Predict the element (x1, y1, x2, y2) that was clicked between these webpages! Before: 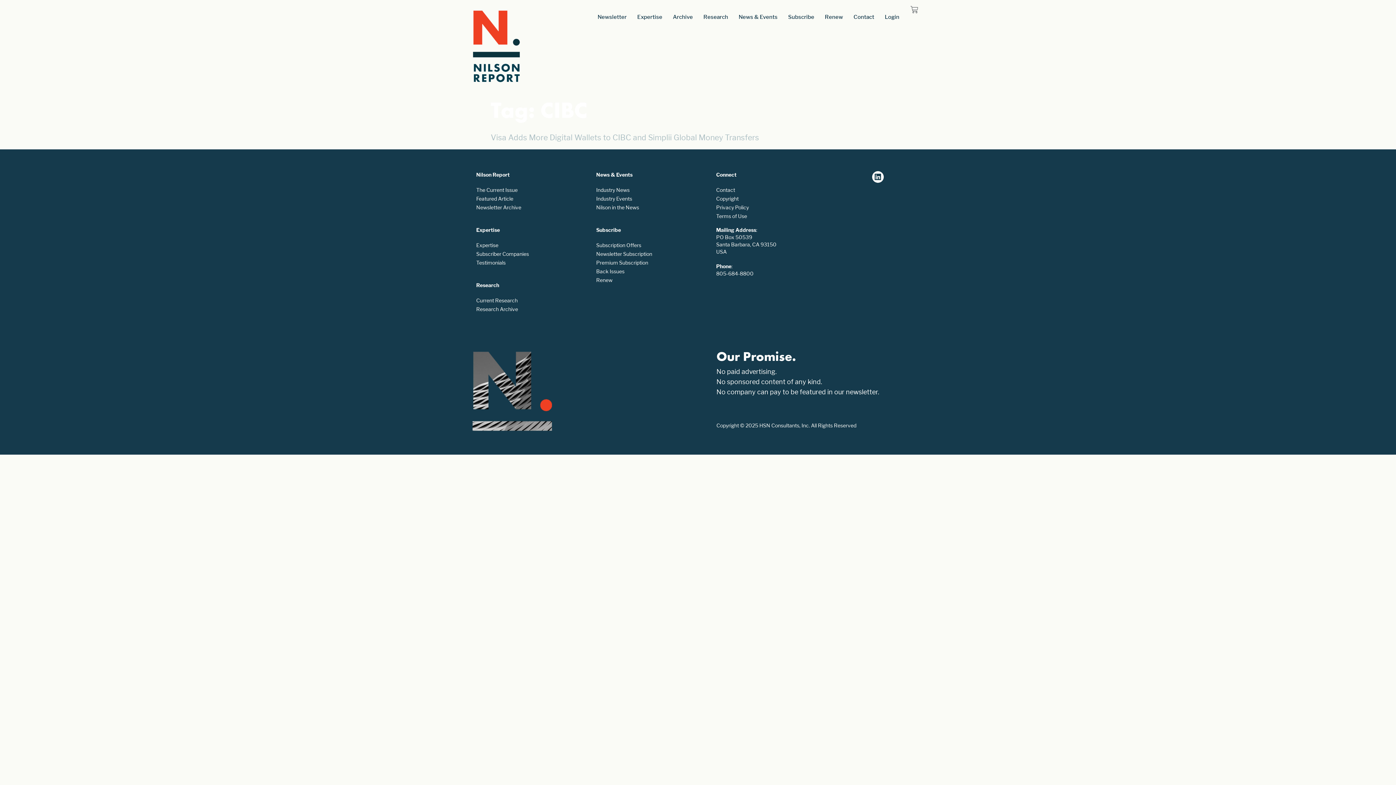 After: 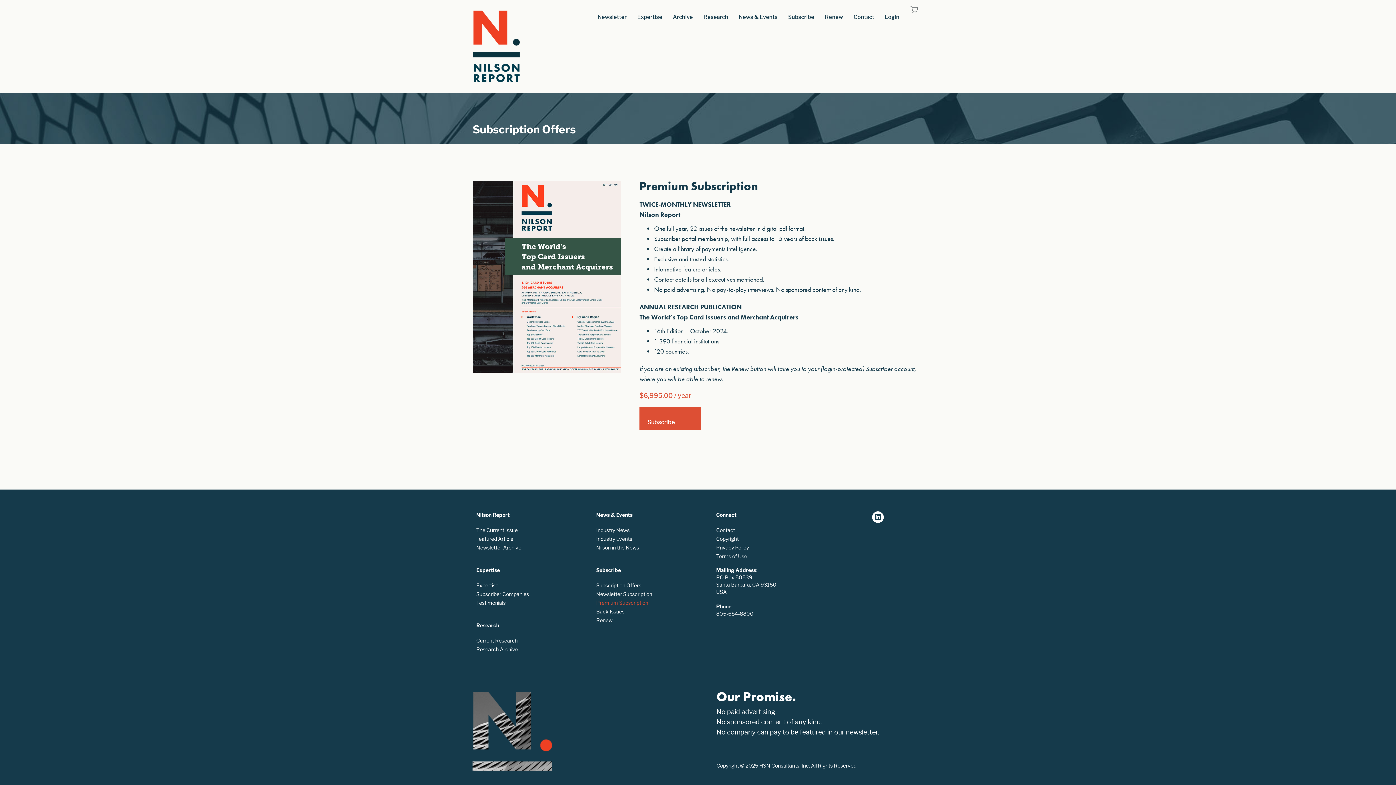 Action: bbox: (581, 258, 694, 267) label: Premium Subscription